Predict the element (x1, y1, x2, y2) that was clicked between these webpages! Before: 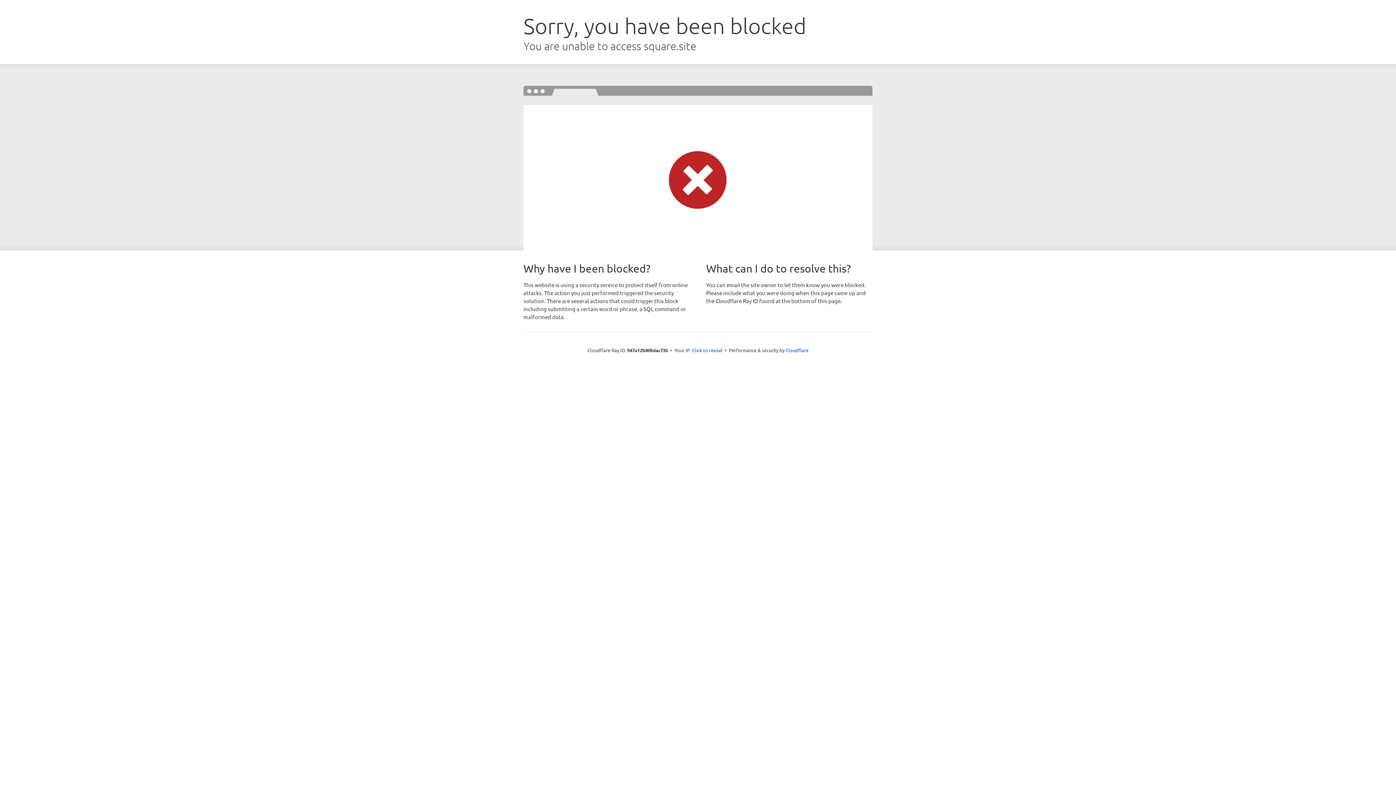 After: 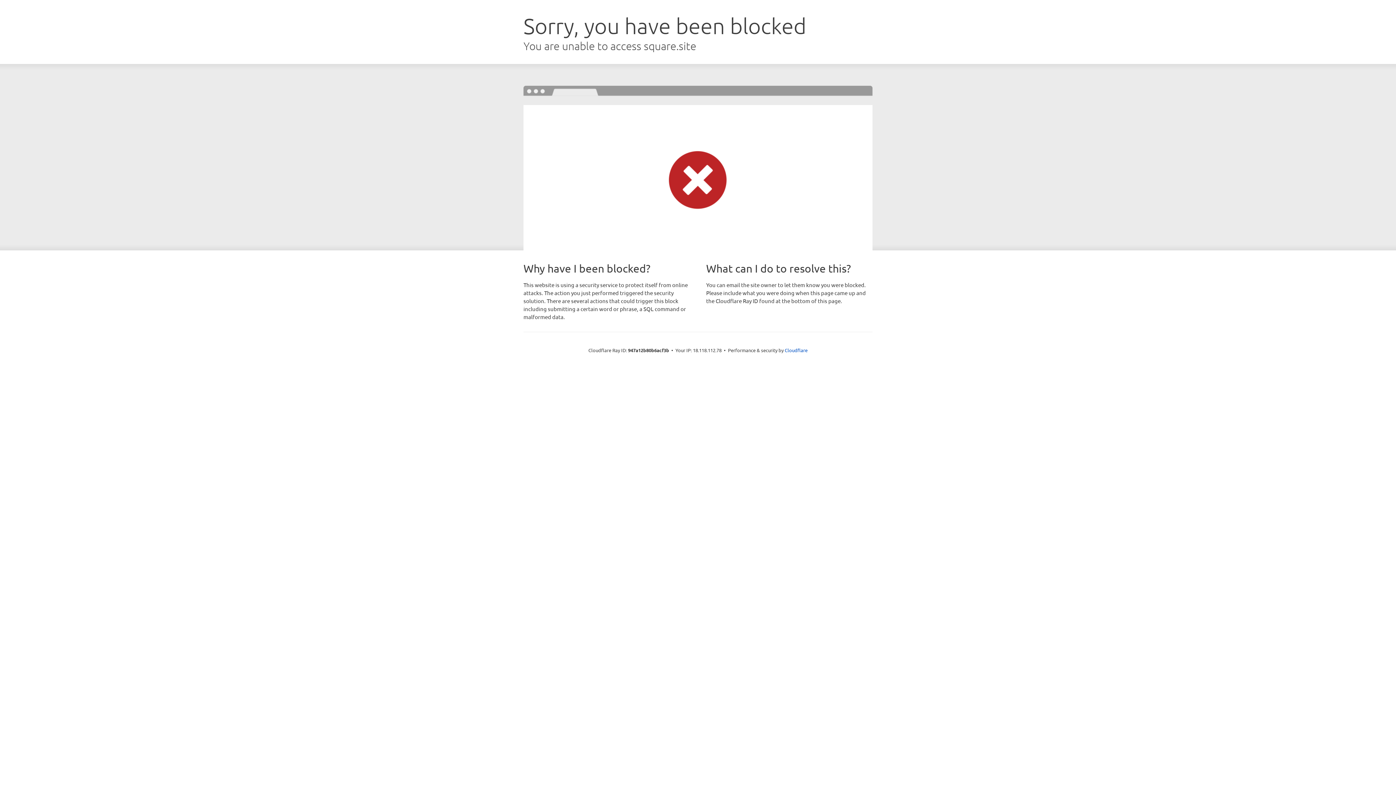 Action: bbox: (692, 346, 722, 353) label: Click to reveal